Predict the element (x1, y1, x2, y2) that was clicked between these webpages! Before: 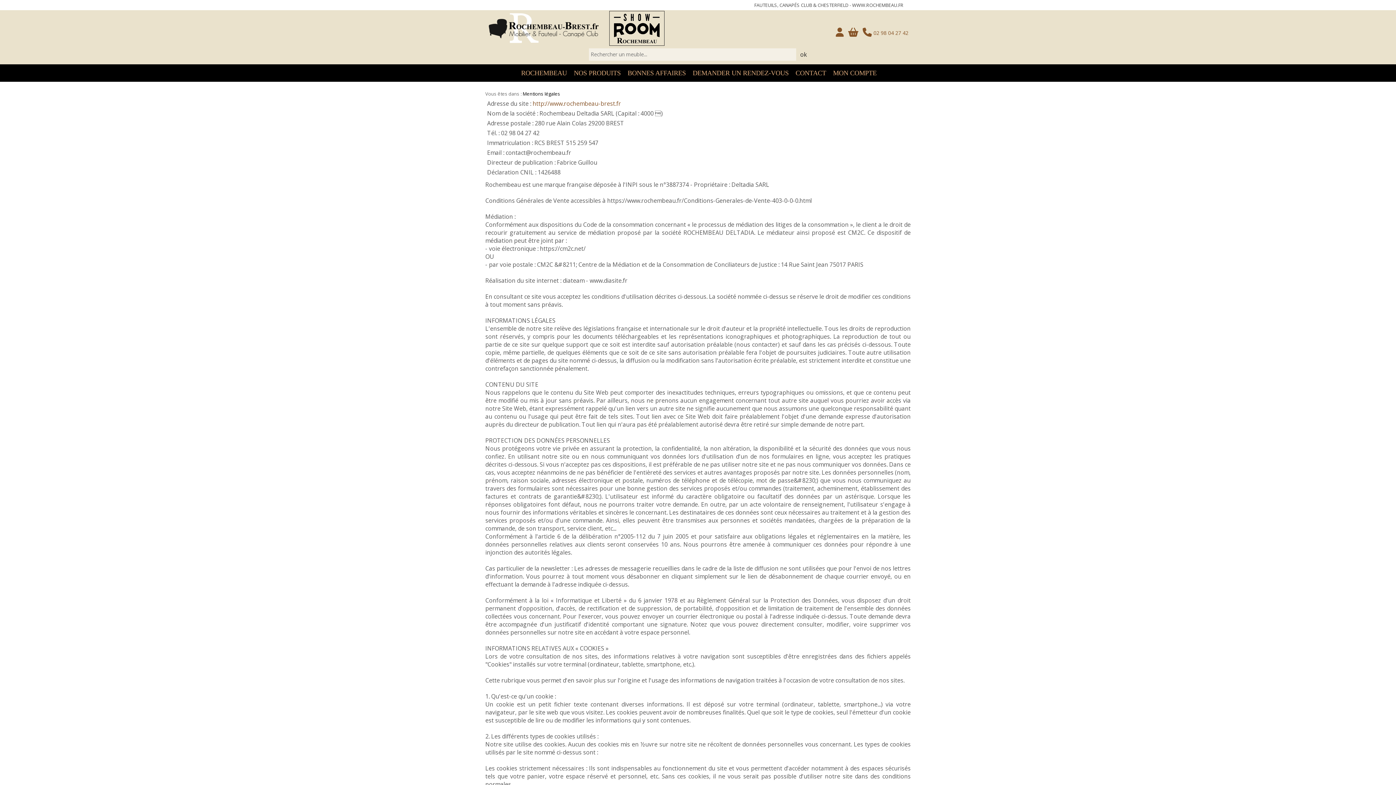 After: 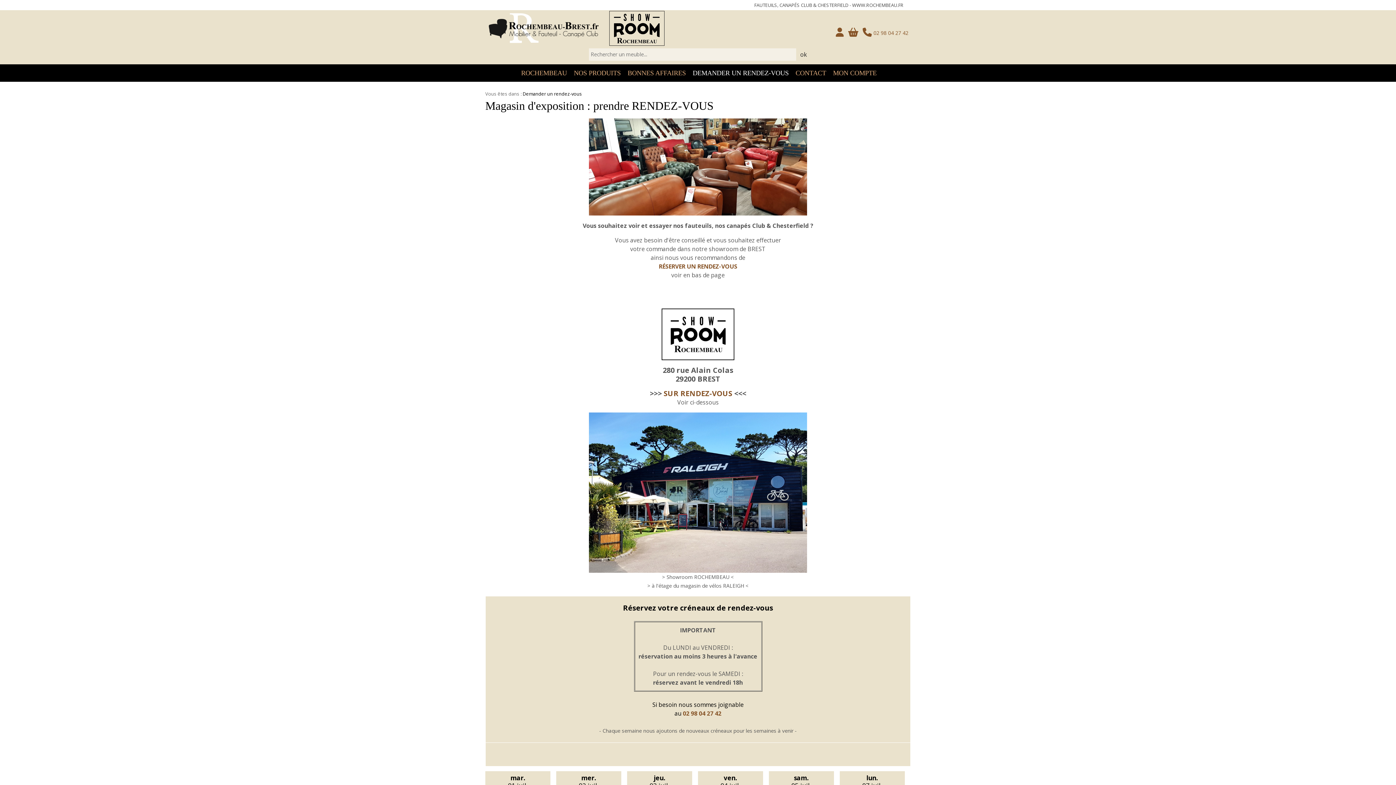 Action: bbox: (692, 64, 791, 81) label: DEMANDER UN RENDEZ-VOUS